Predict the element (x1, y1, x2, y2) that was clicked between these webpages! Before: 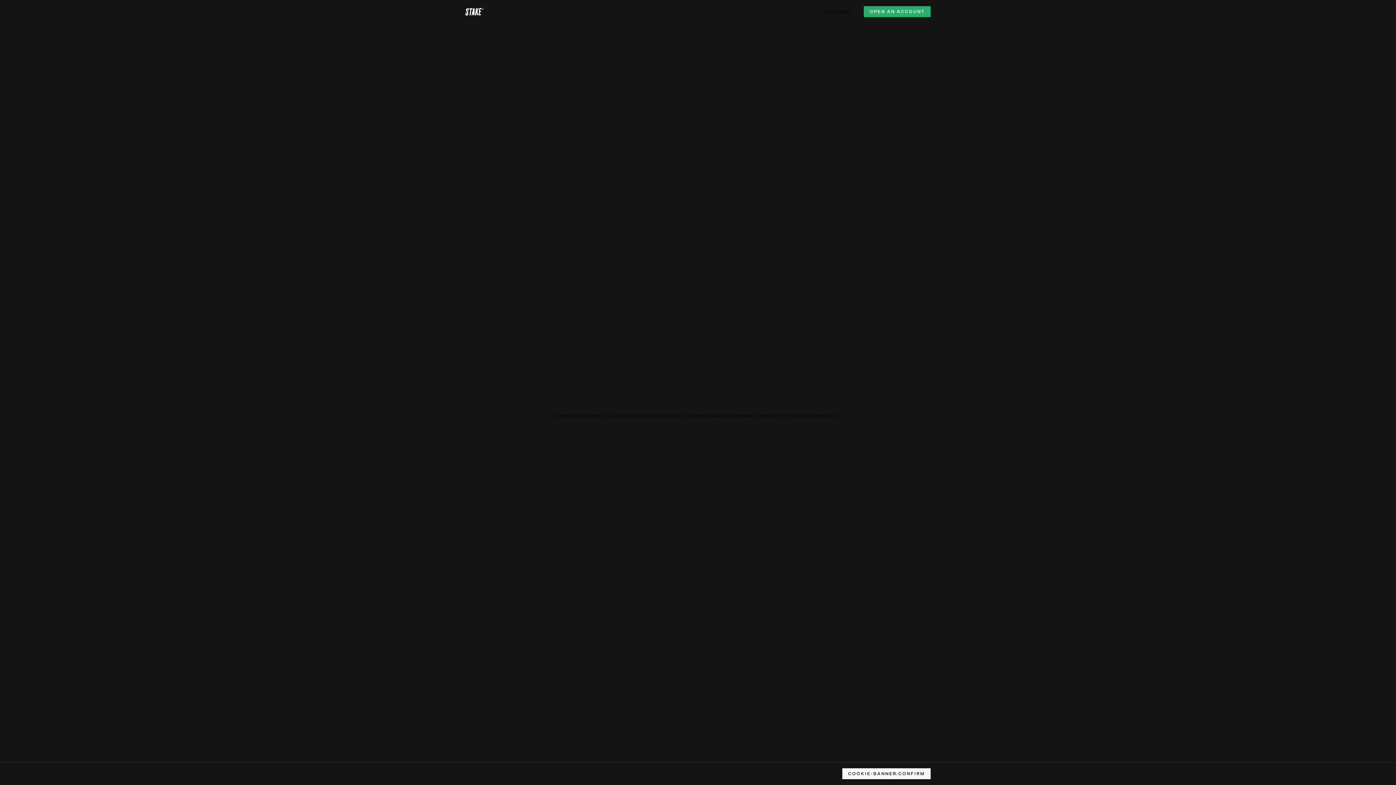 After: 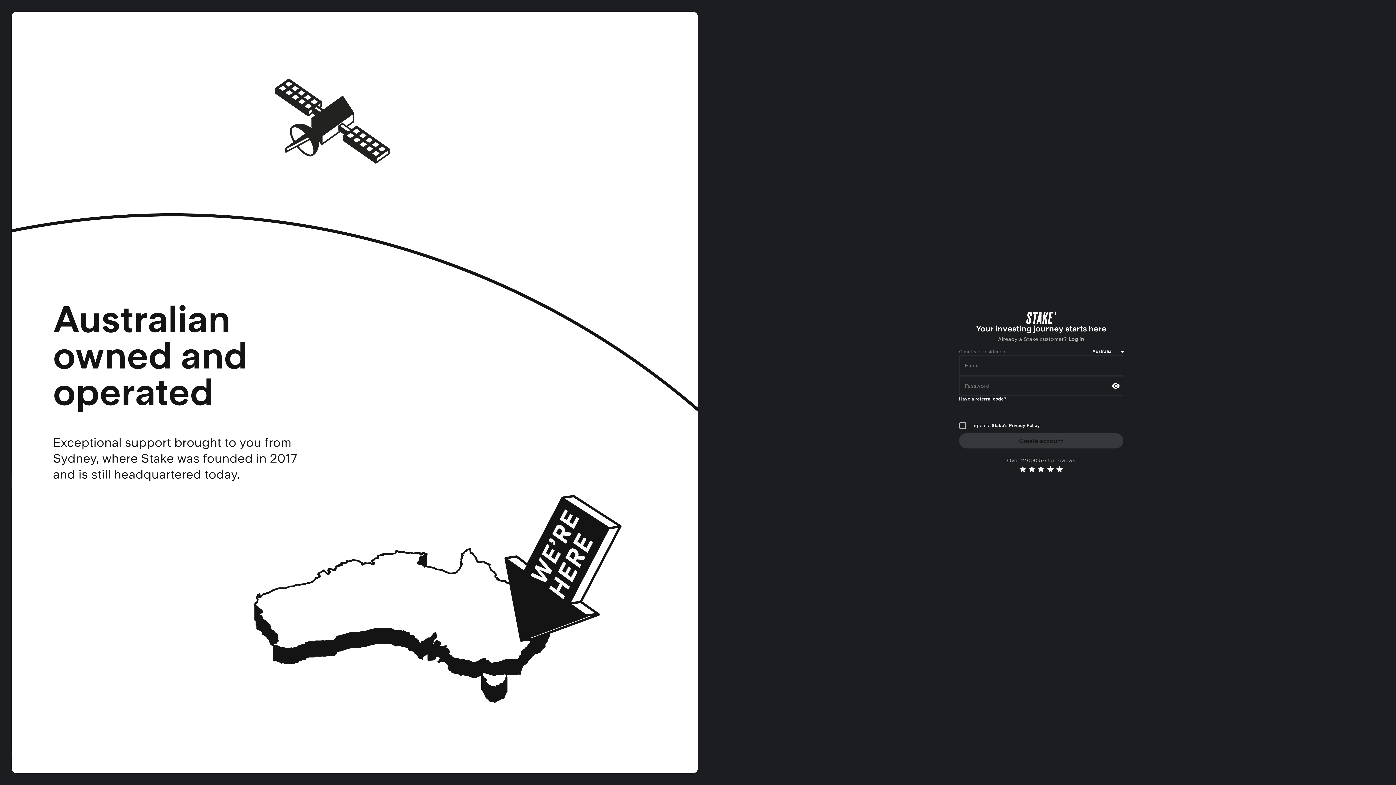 Action: bbox: (864, 6, 930, 17) label: OPEN AN ACCOUNT